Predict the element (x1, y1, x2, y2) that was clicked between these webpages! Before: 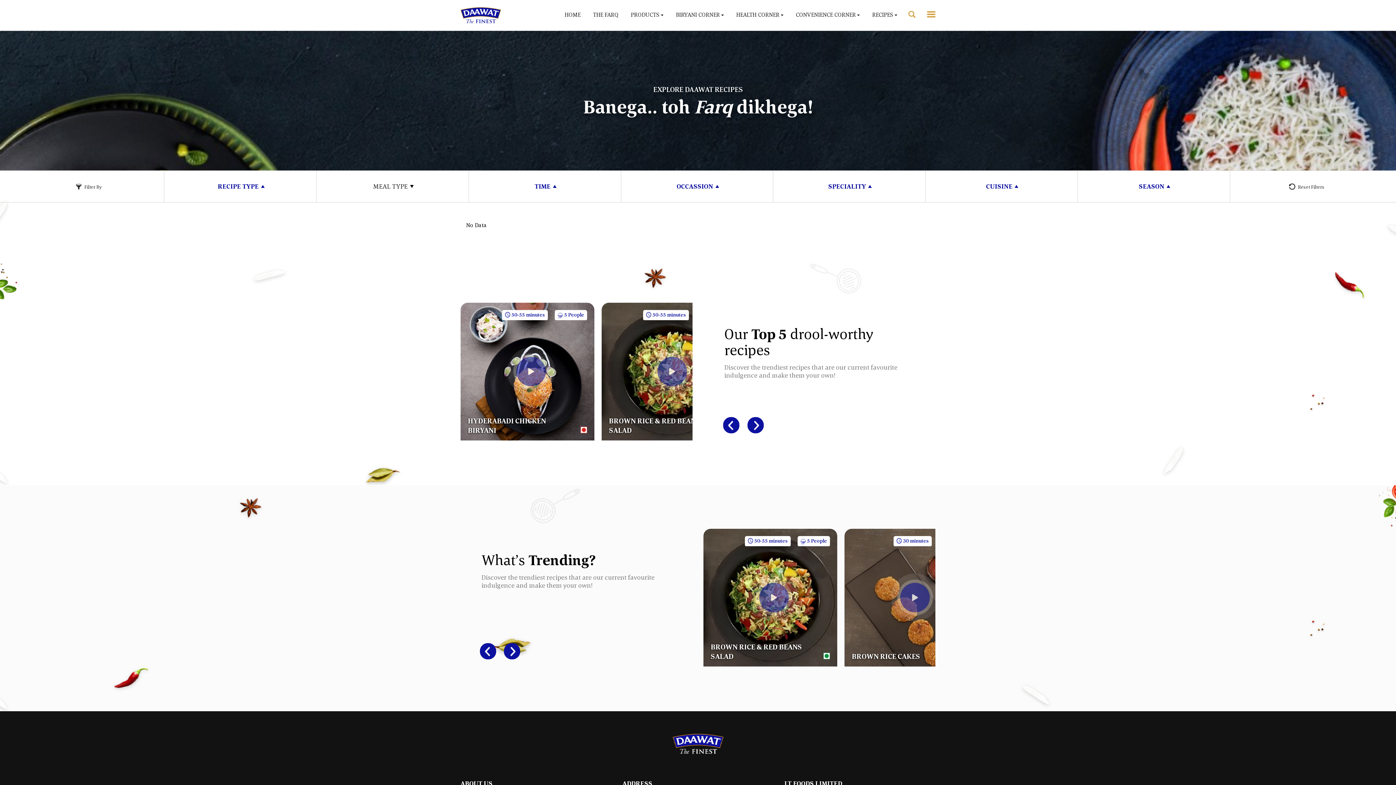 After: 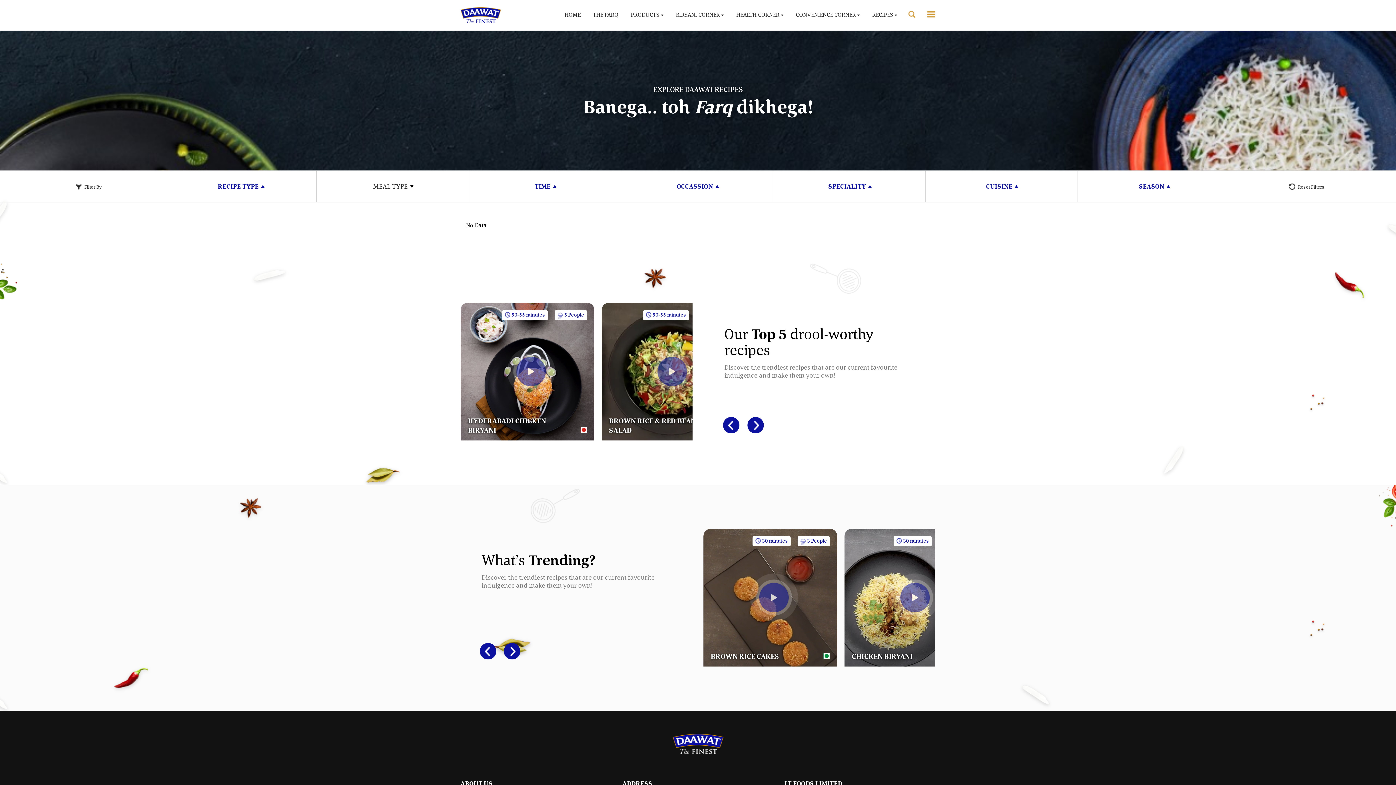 Action: bbox: (504, 643, 520, 659) label: Next